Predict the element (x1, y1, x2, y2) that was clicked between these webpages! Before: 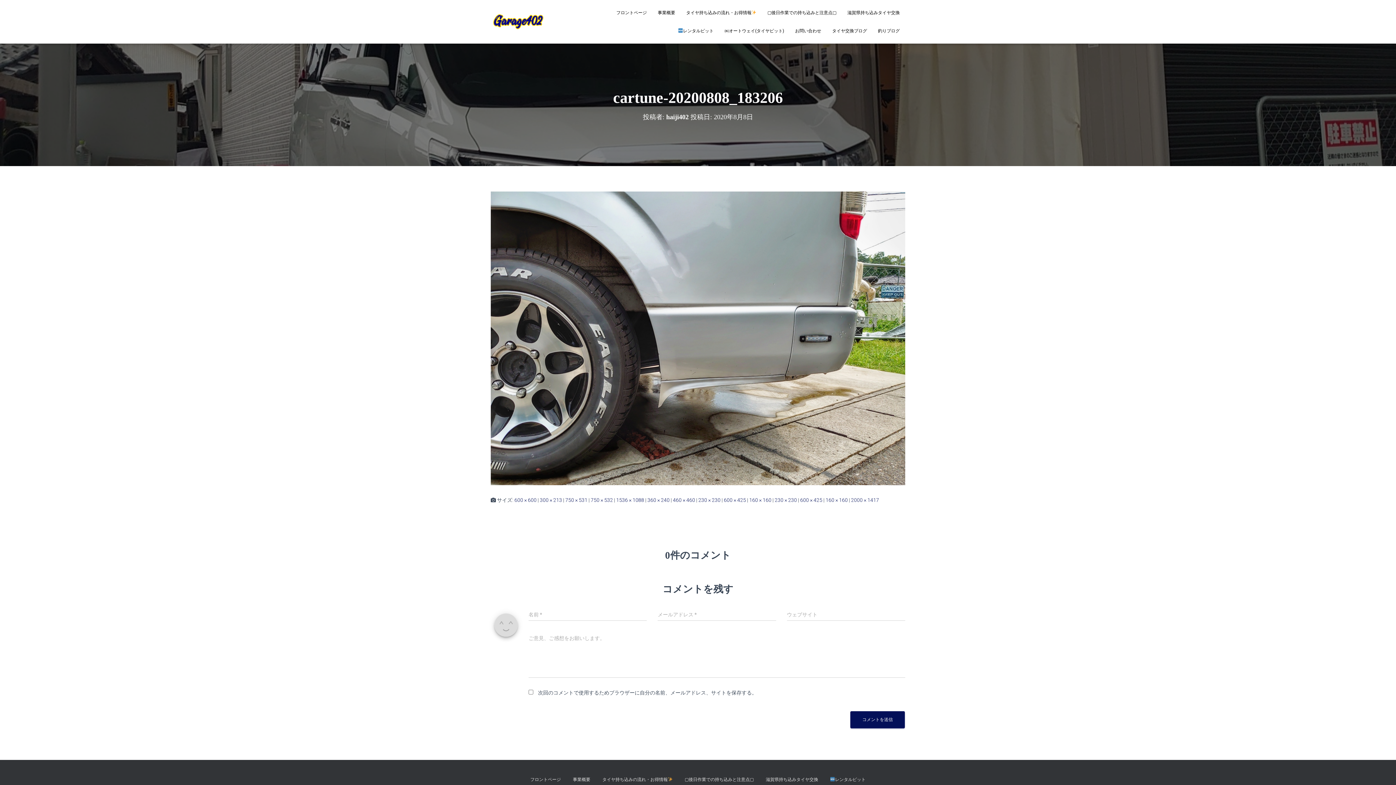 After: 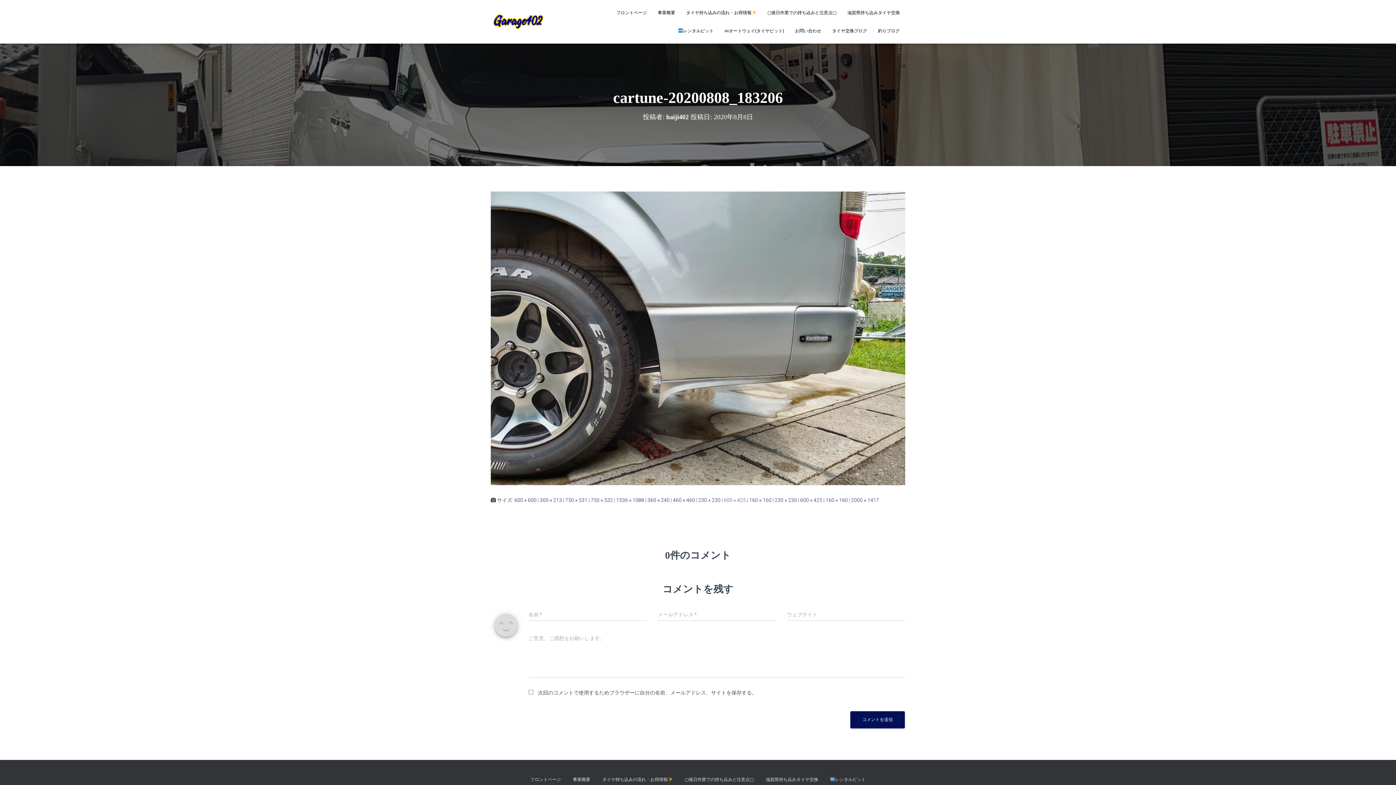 Action: label: 600 × 425 bbox: (724, 497, 746, 503)